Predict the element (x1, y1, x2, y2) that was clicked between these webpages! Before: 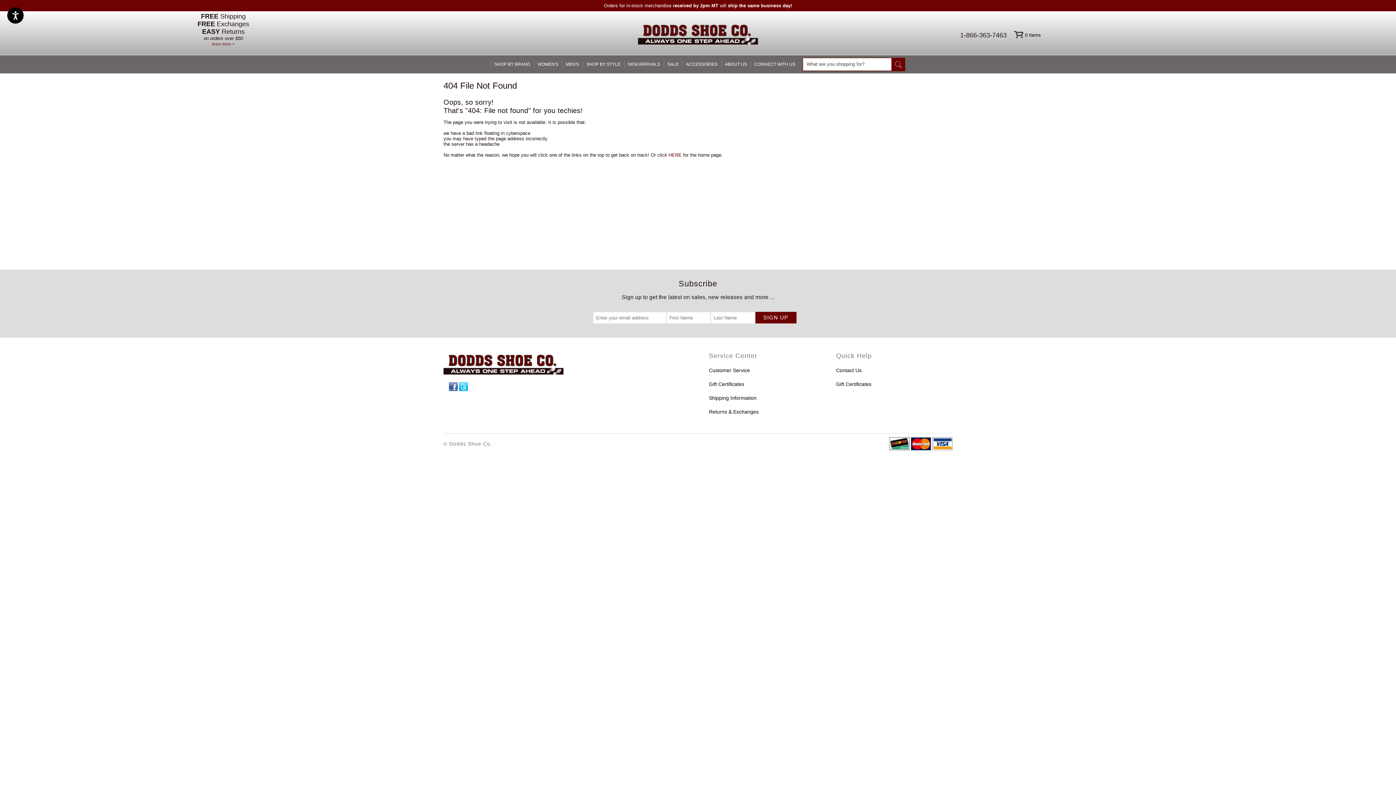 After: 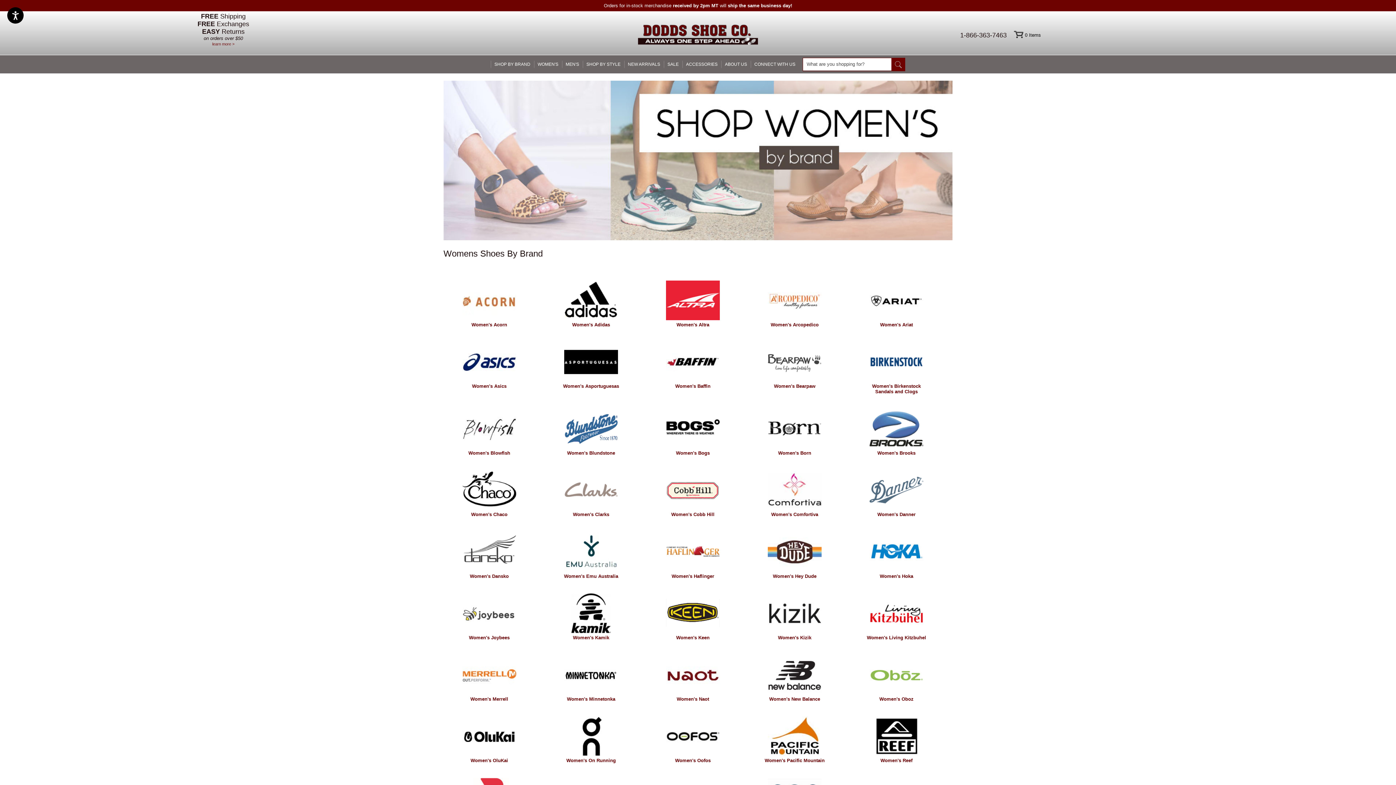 Action: label: WOMEN'S bbox: (534, 55, 562, 73)